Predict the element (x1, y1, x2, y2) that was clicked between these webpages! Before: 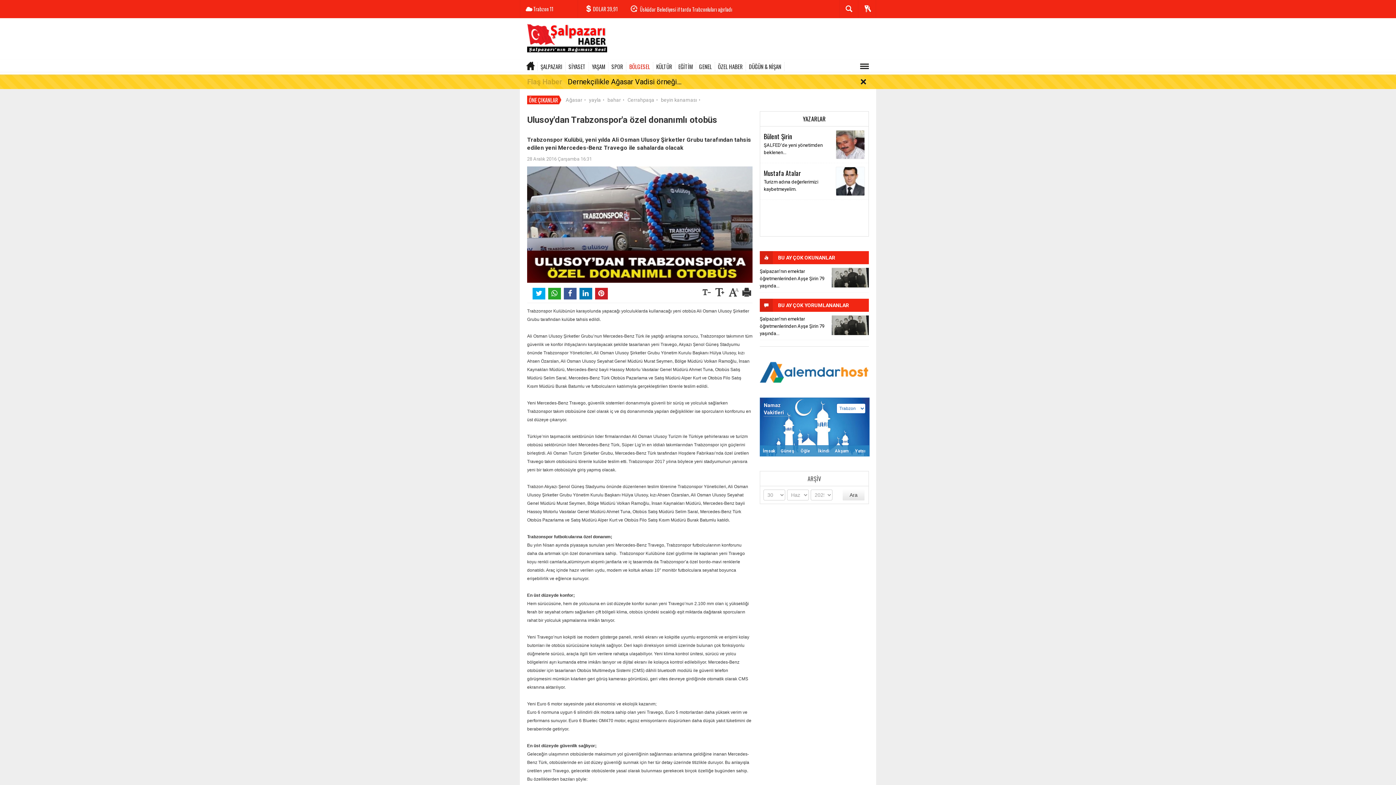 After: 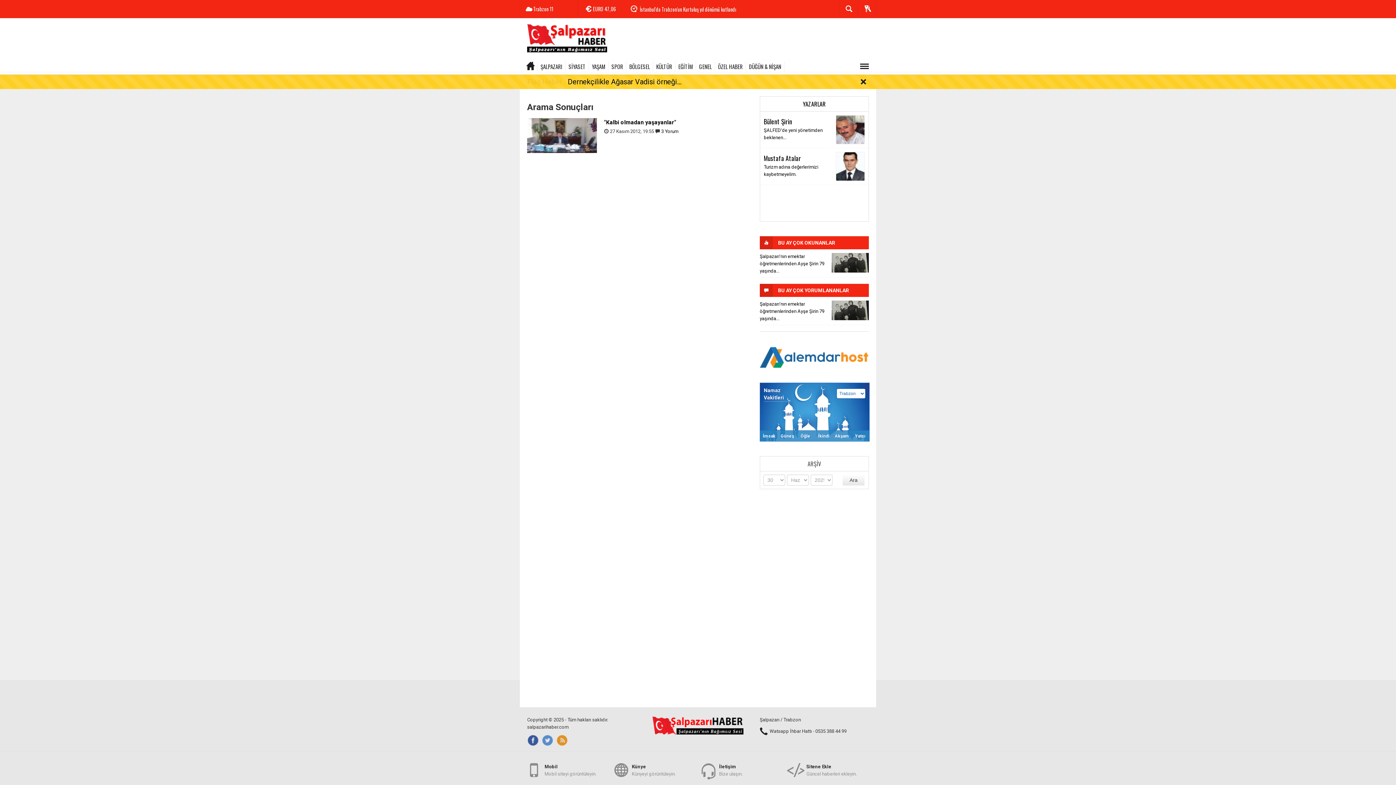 Action: bbox: (627, 97, 654, 102) label: Cerrahpaşa